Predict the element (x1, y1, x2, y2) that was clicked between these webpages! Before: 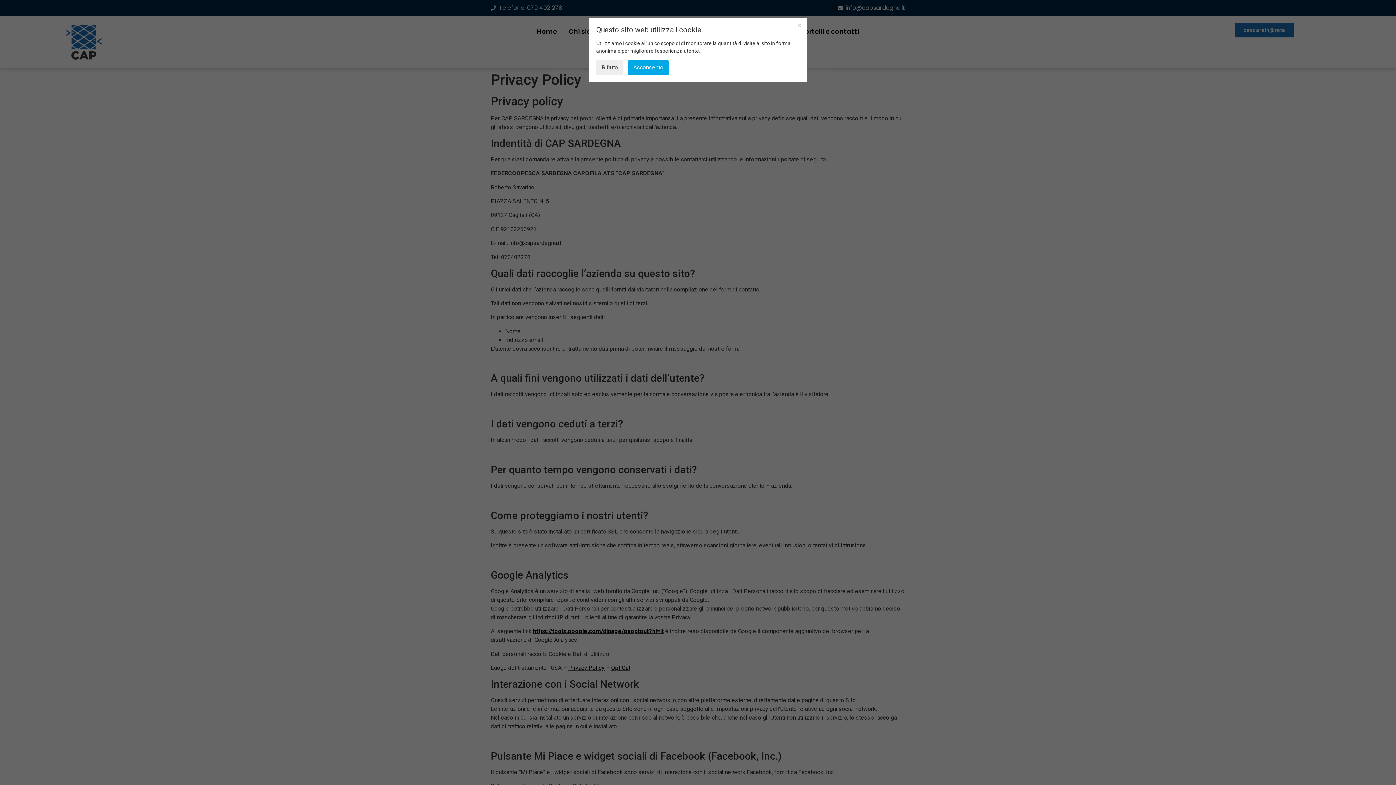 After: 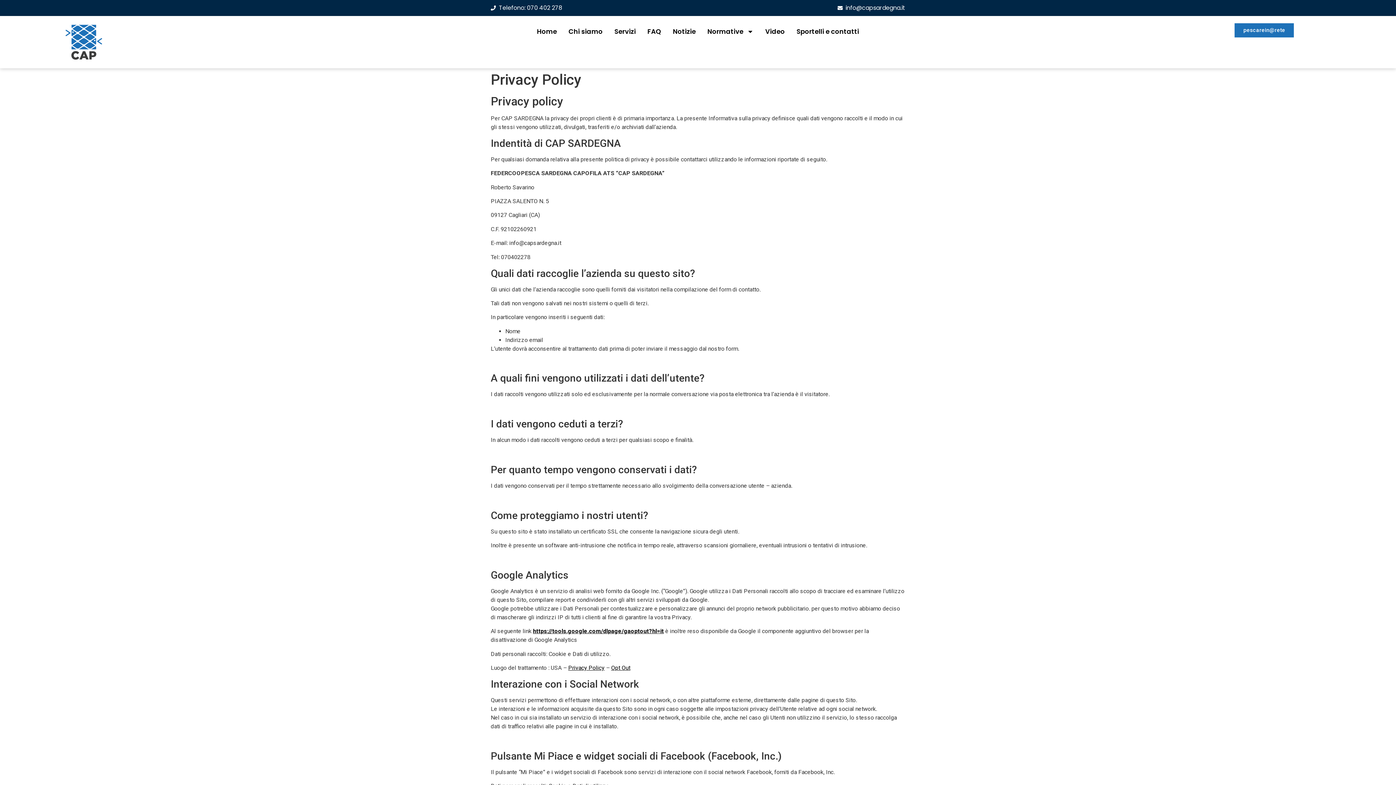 Action: bbox: (596, 60, 623, 74) label: Rifiuto